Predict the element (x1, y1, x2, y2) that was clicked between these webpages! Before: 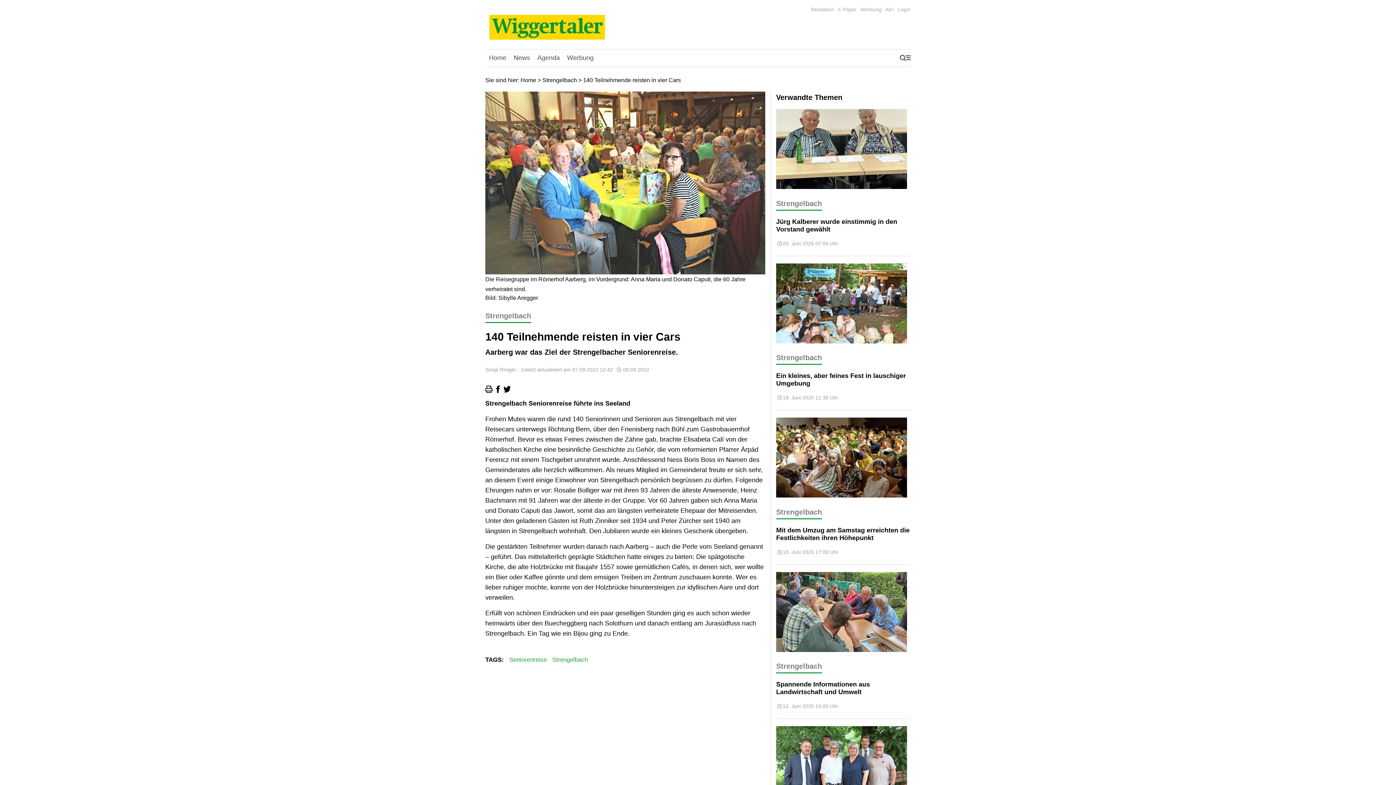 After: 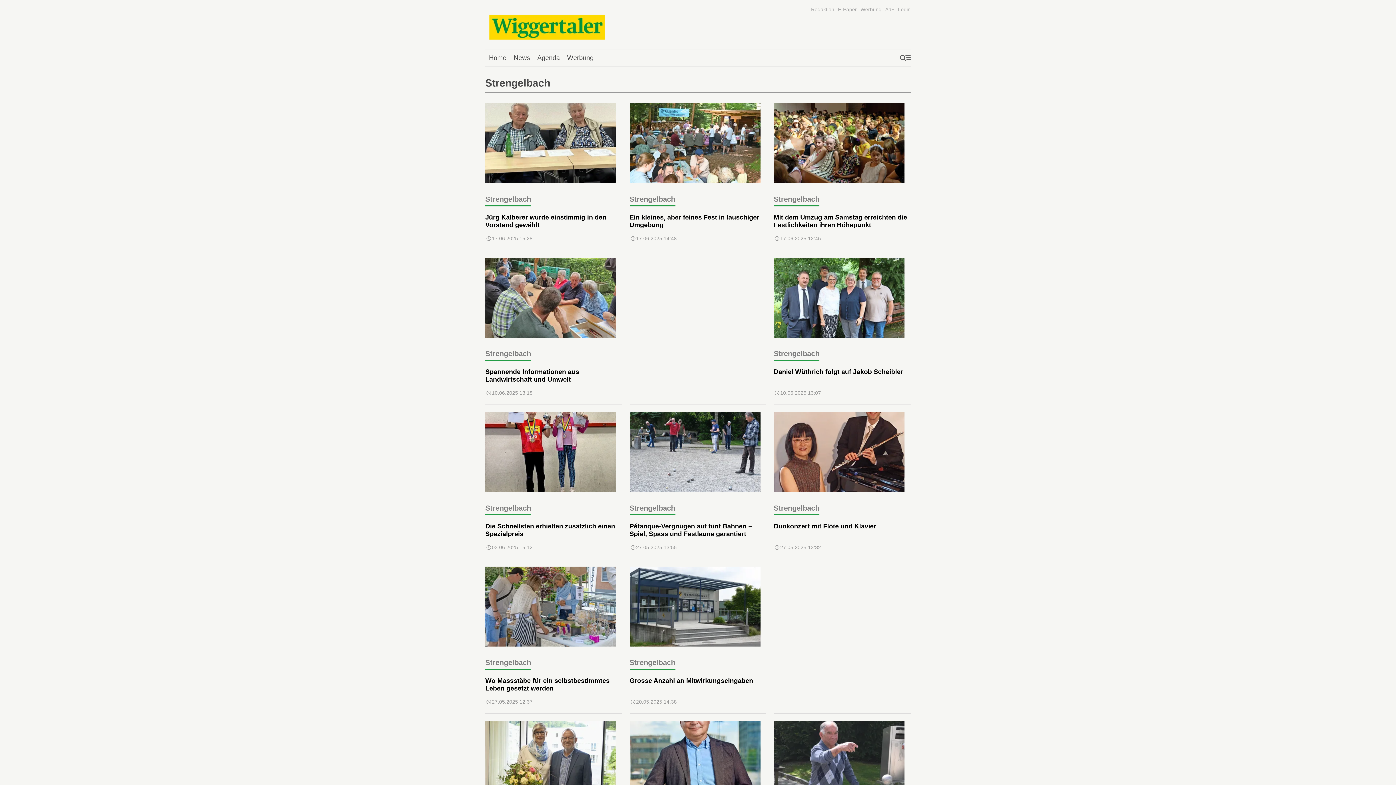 Action: bbox: (776, 506, 822, 519) label: Strengelbach